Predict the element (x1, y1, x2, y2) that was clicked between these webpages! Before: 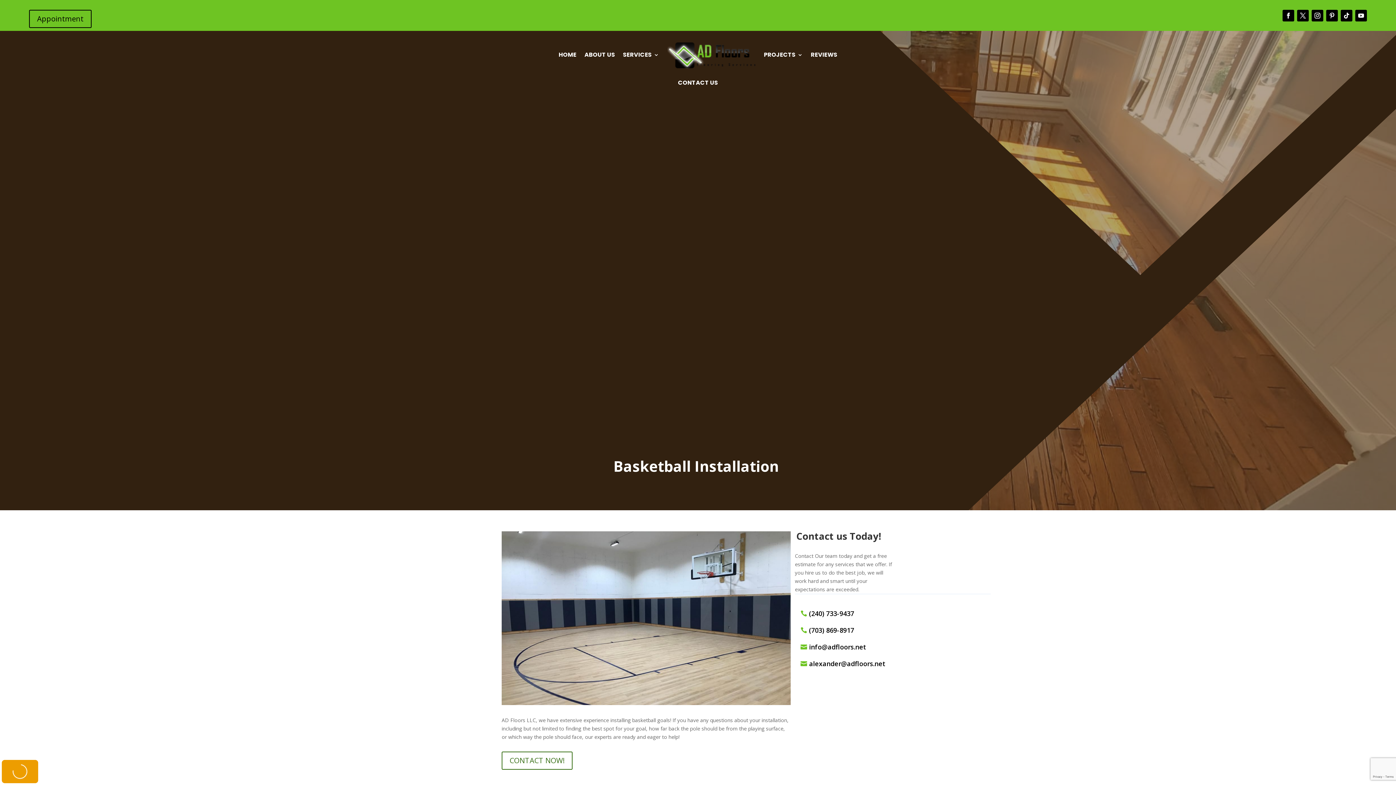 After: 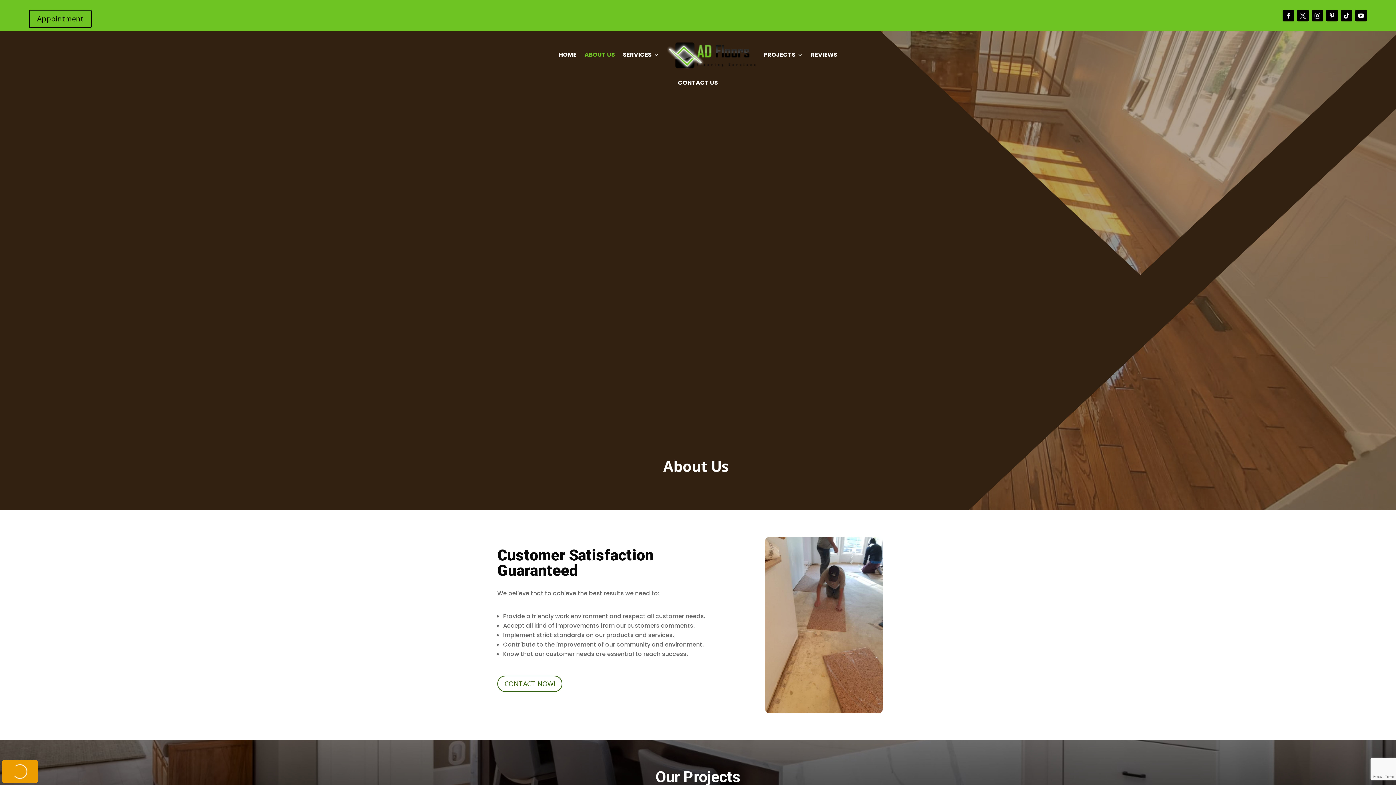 Action: bbox: (584, 40, 615, 69) label: ABOUT US